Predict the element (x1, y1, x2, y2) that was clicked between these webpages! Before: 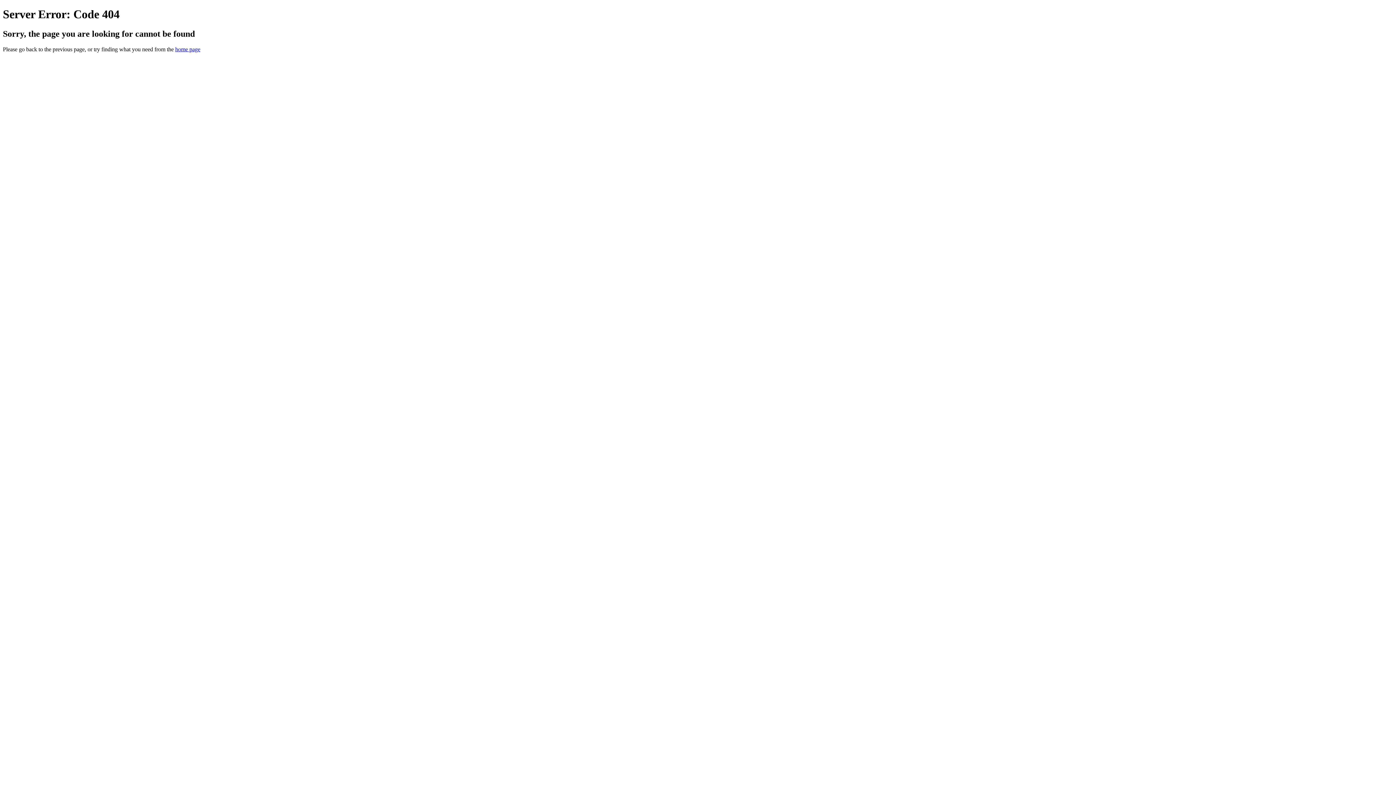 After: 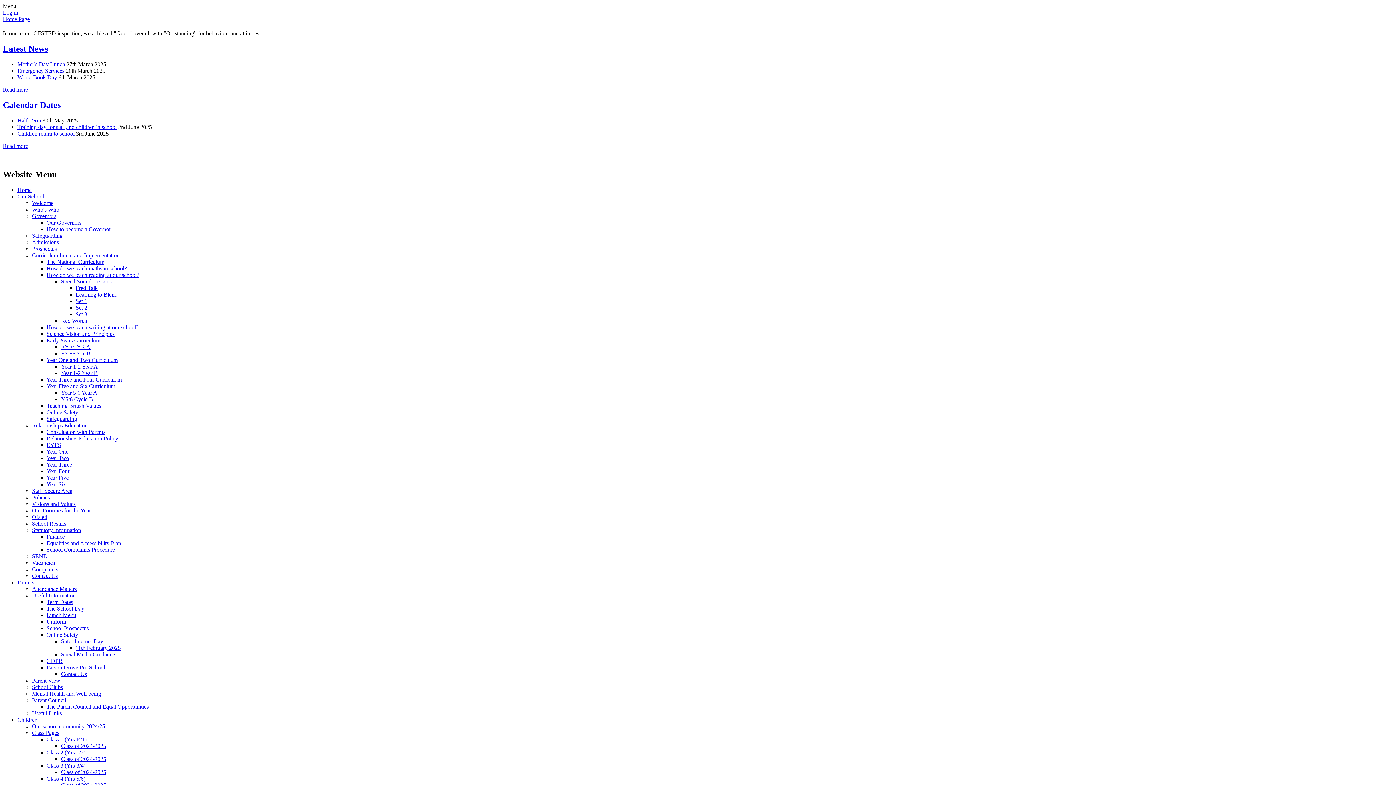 Action: label: home page bbox: (175, 46, 200, 52)